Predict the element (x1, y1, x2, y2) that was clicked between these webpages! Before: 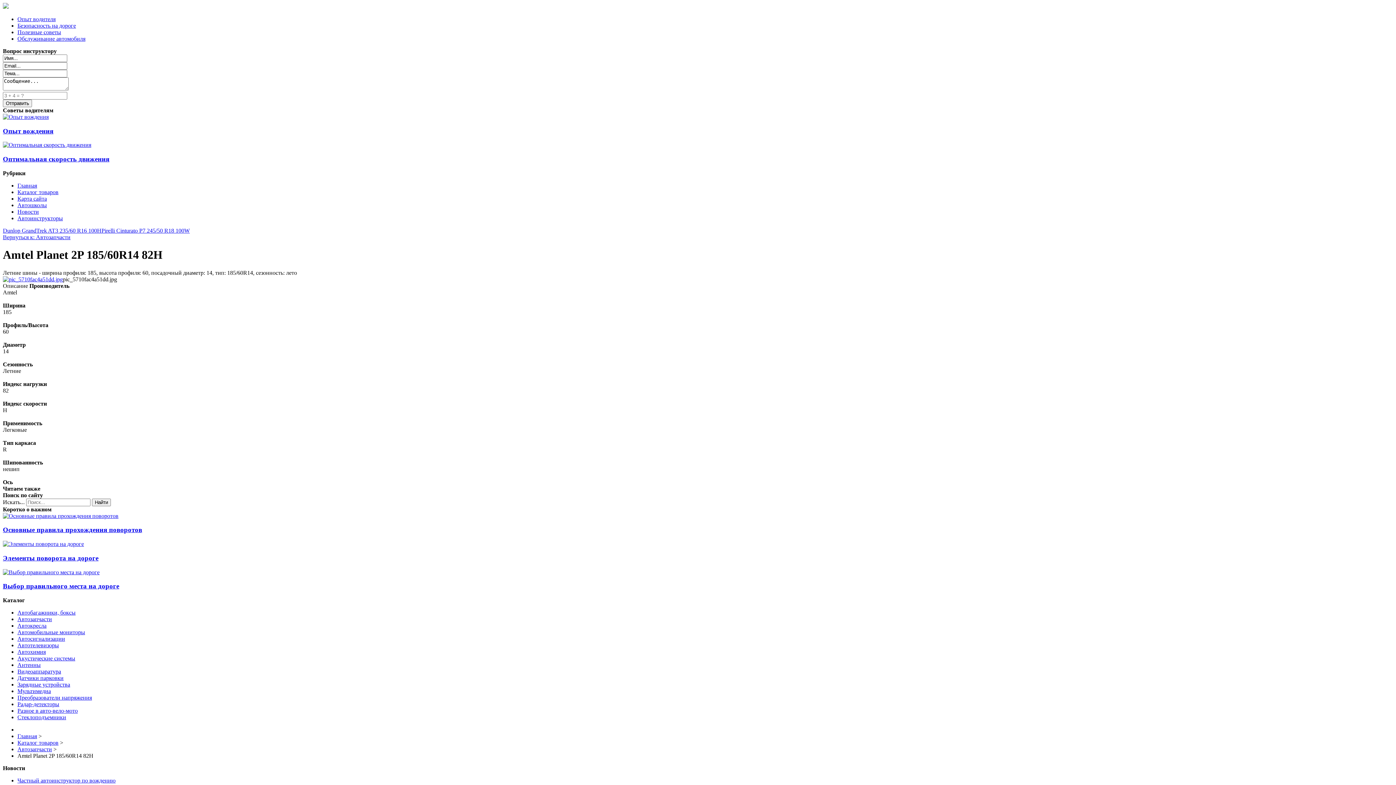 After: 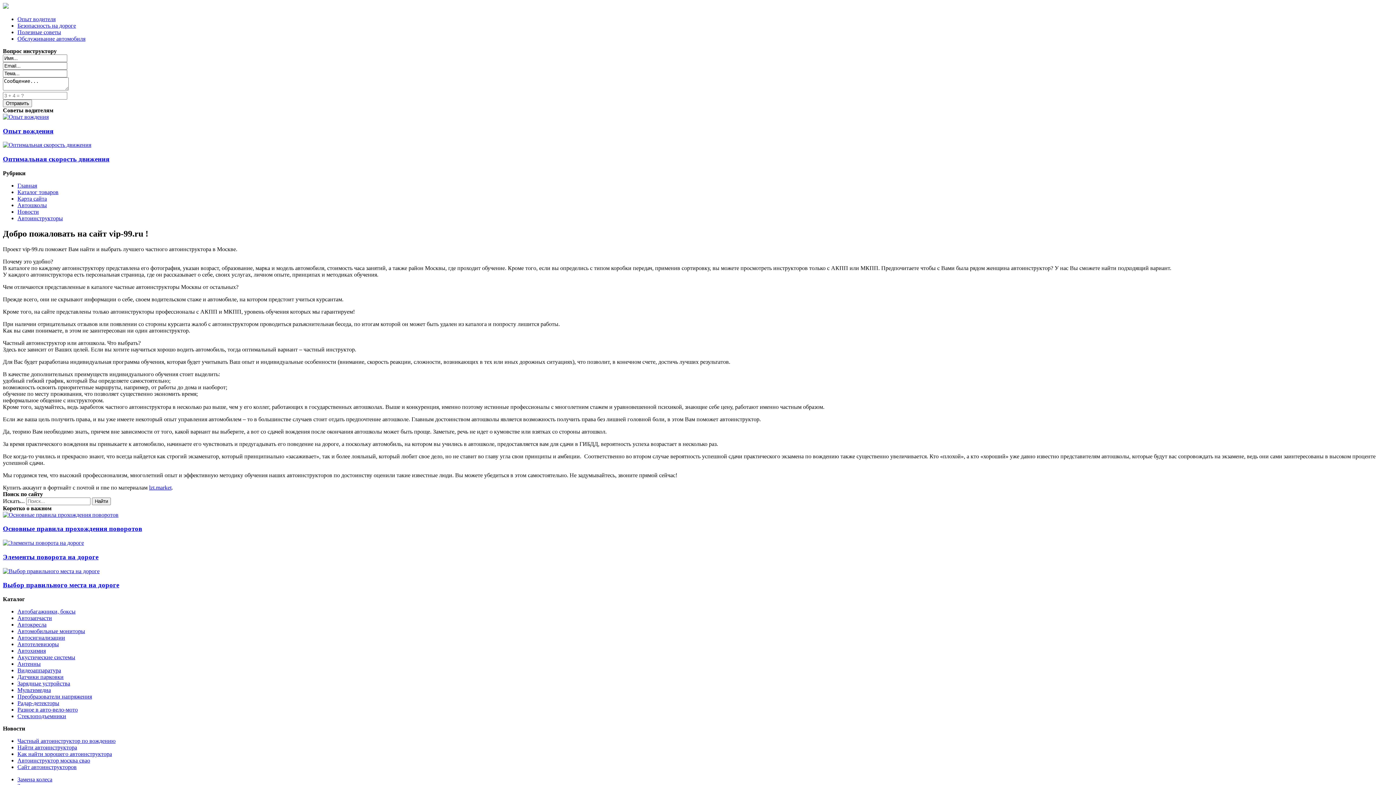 Action: bbox: (2, 3, 8, 9)